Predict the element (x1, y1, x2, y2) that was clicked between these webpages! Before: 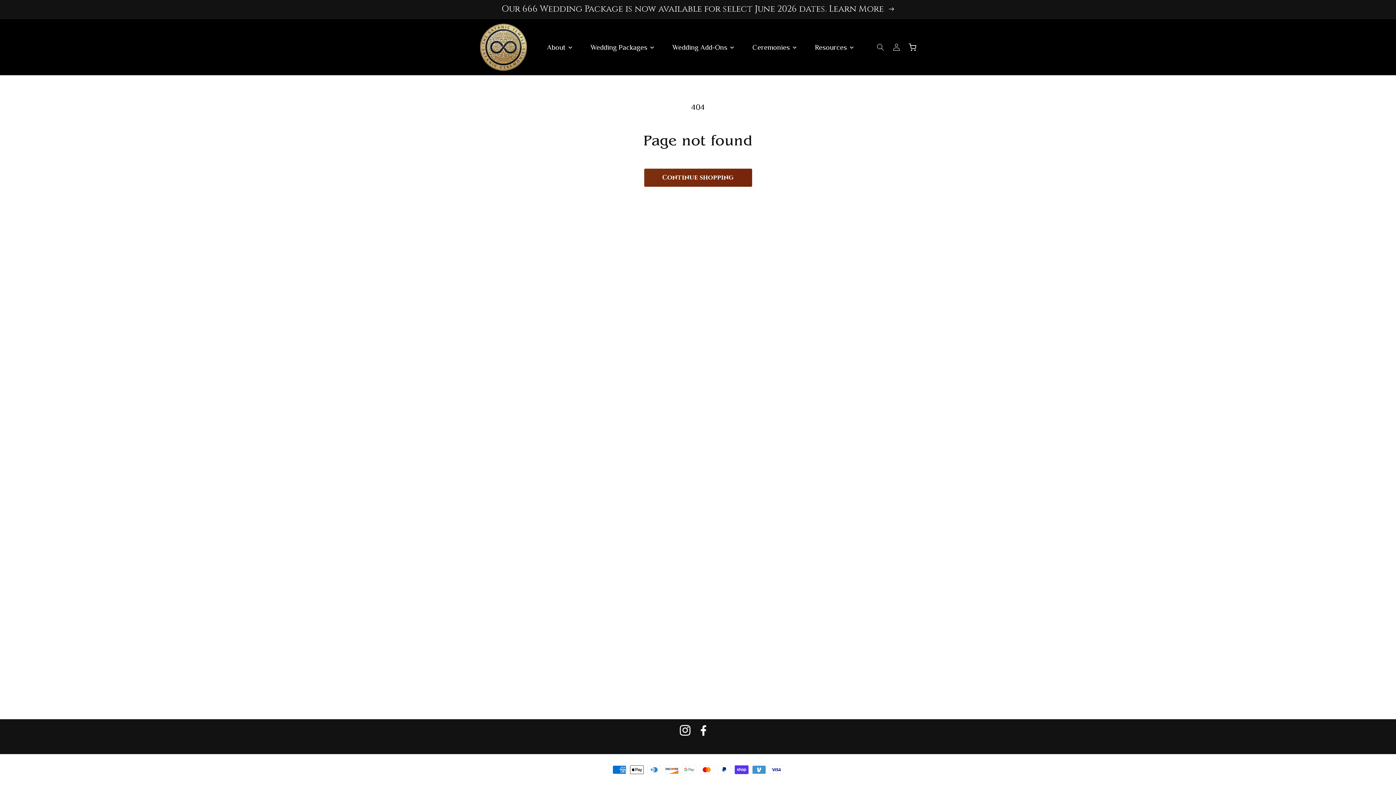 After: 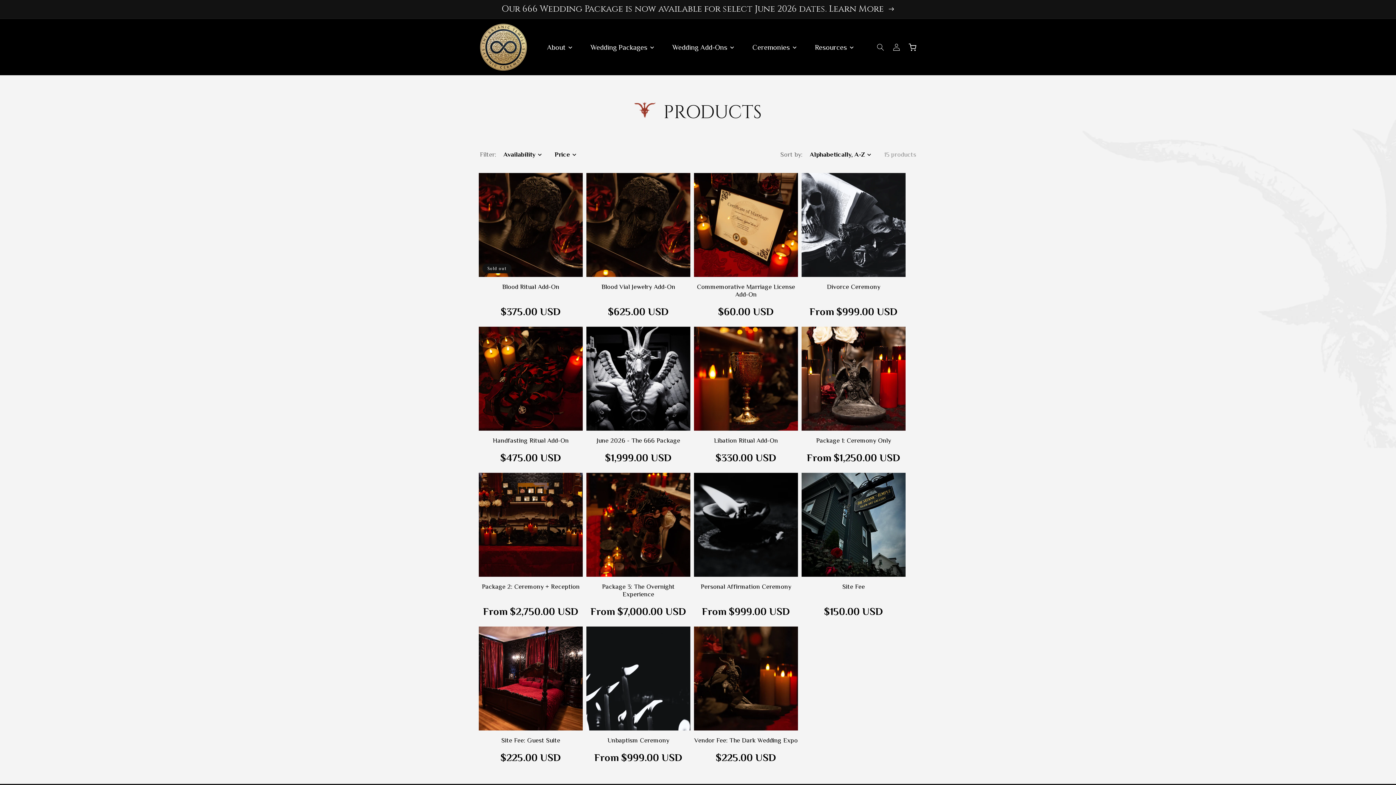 Action: label: Continue shopping bbox: (644, 168, 752, 186)